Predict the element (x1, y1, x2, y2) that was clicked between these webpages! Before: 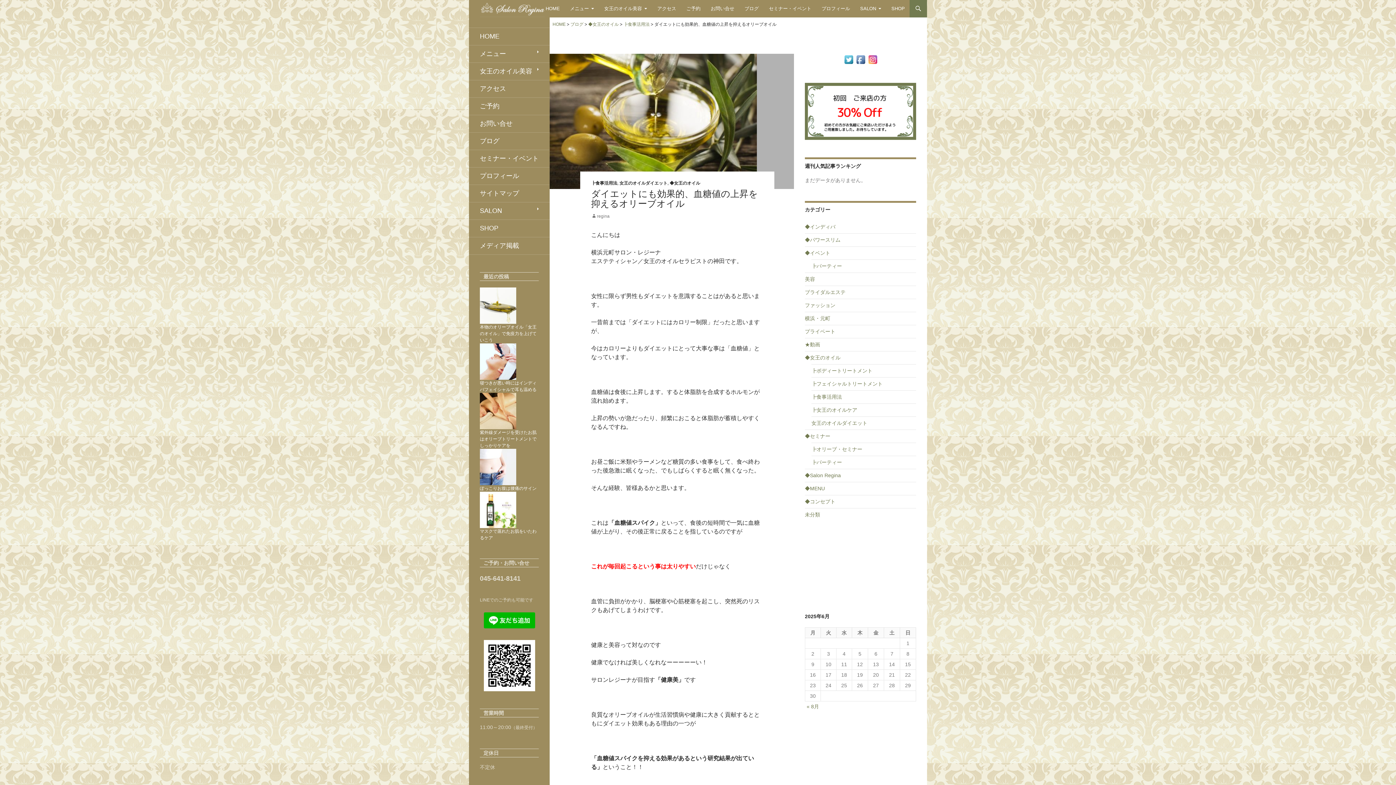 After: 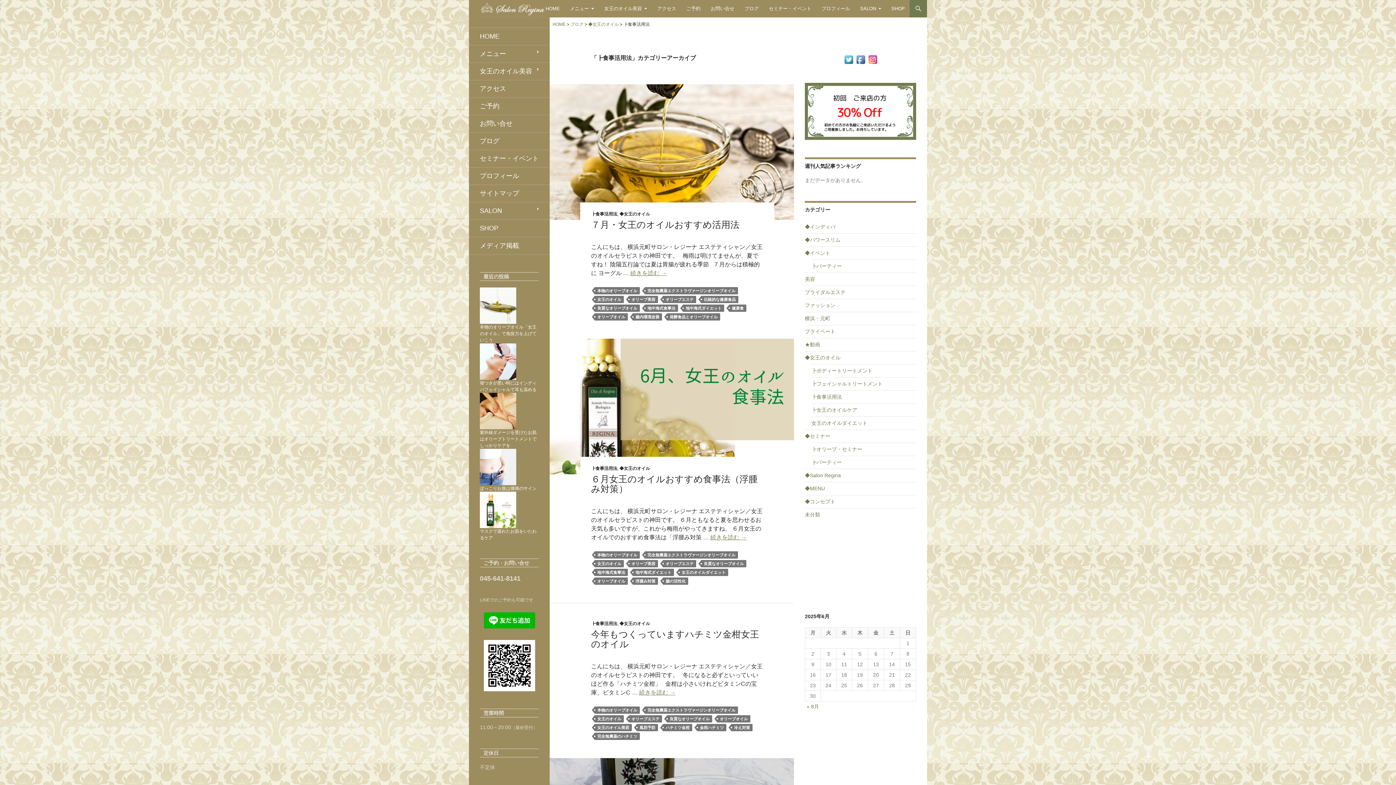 Action: bbox: (591, 180, 617, 185) label: ┣食事活用法